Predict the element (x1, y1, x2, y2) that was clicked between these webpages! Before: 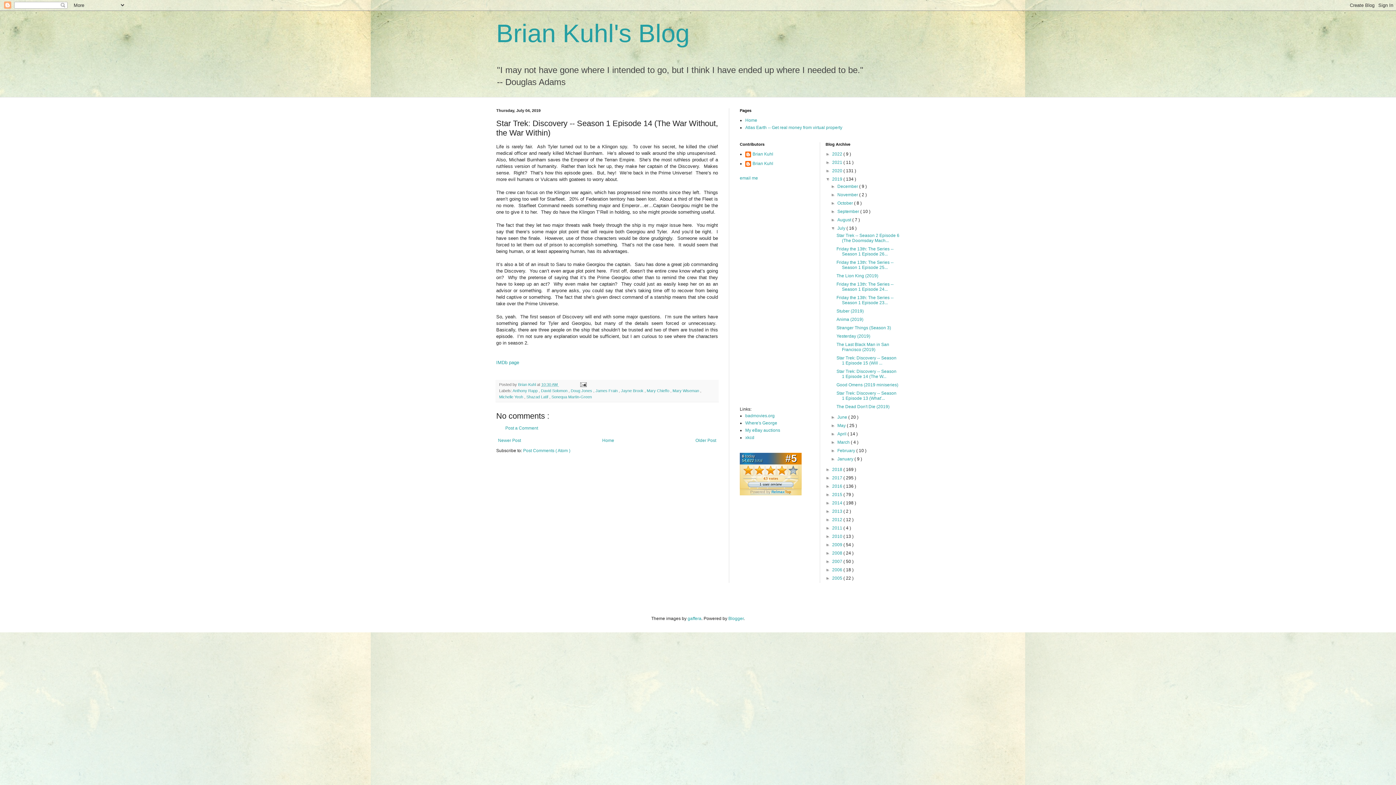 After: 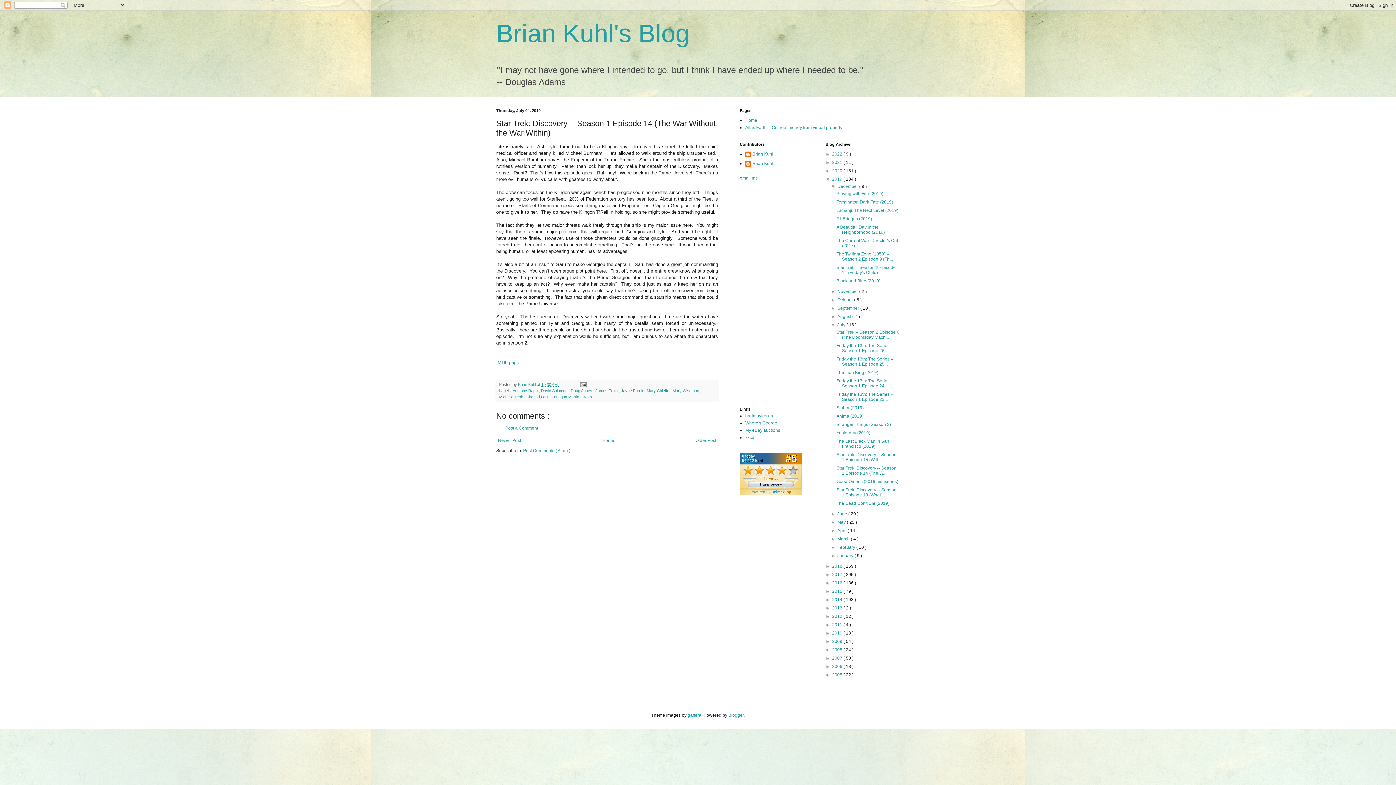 Action: bbox: (831, 184, 837, 189) label: ►  